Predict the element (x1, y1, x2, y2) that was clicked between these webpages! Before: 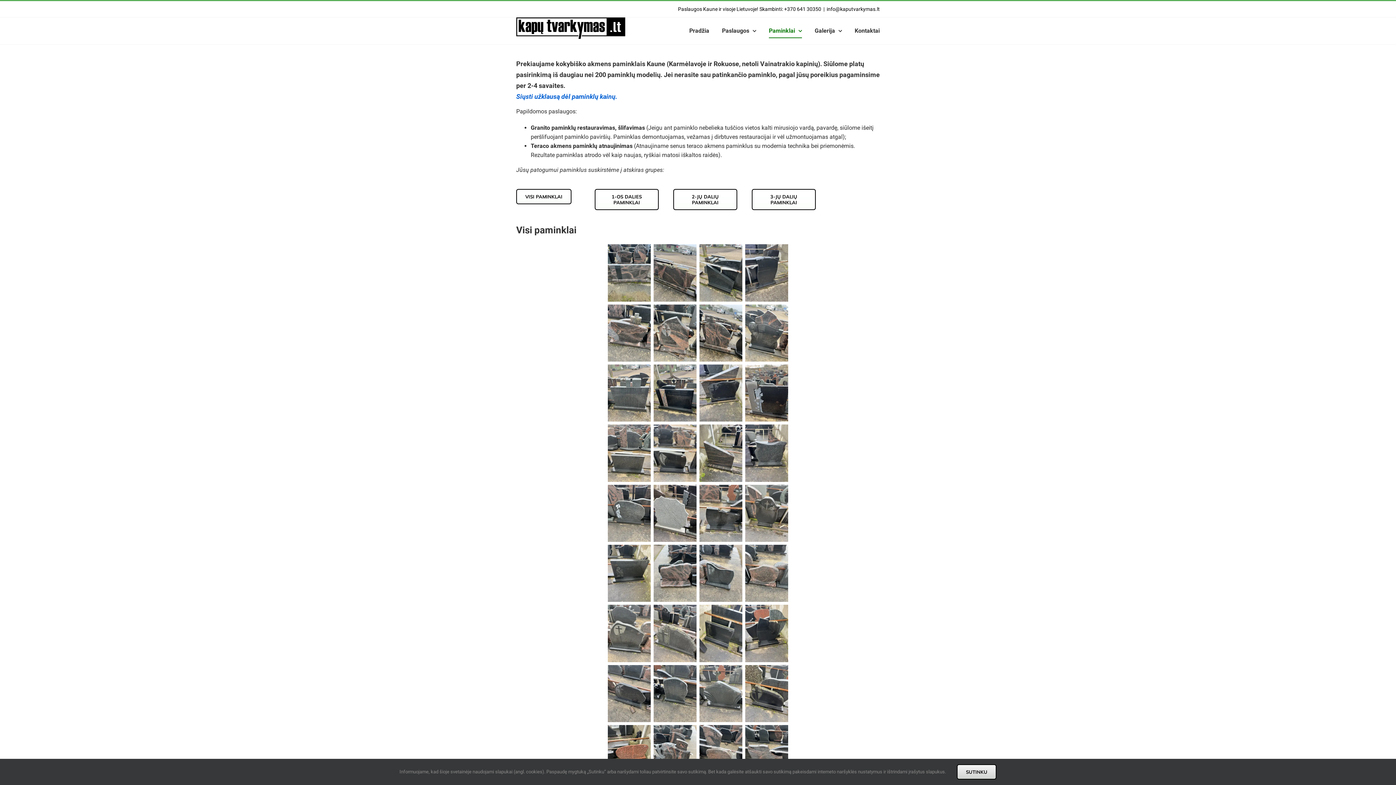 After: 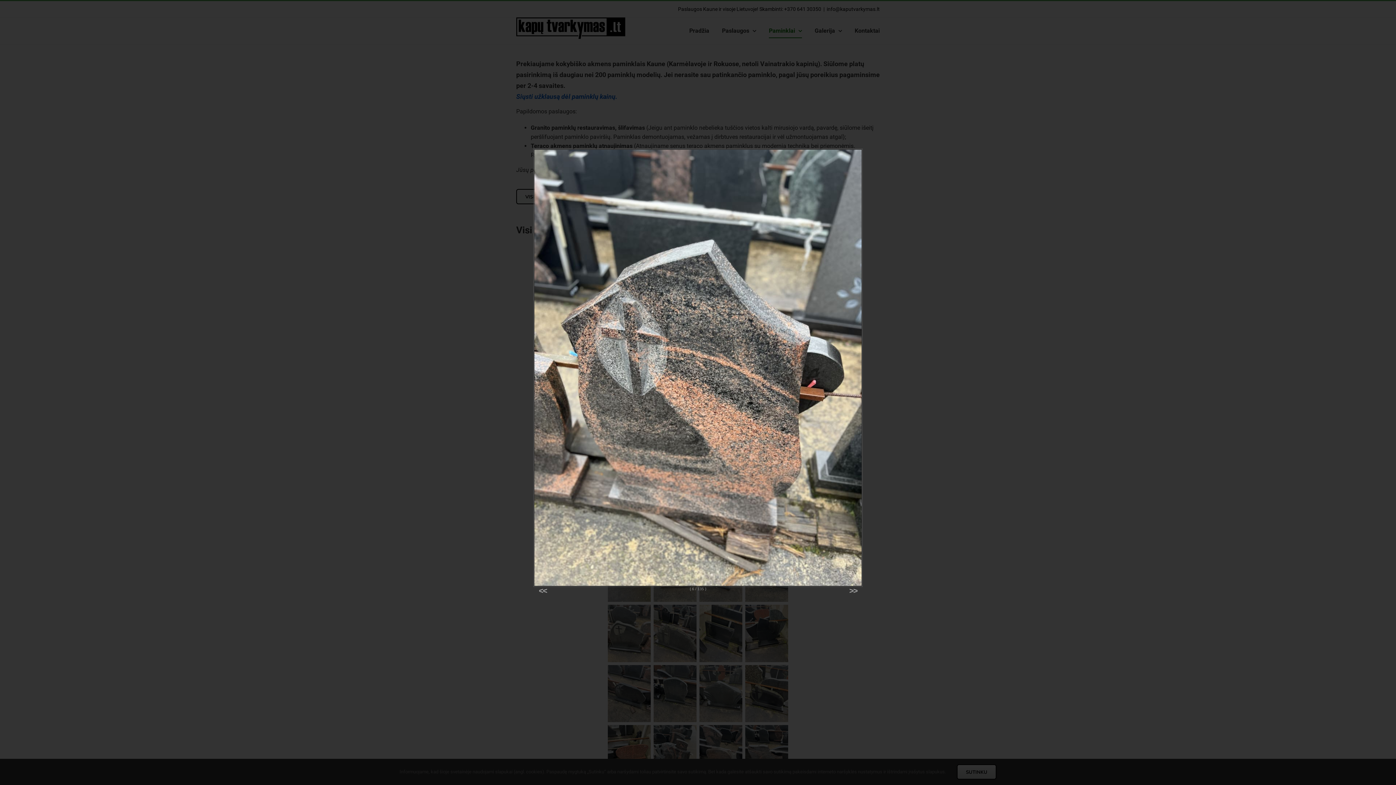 Action: label: KS-5 bbox: (653, 304, 697, 362)